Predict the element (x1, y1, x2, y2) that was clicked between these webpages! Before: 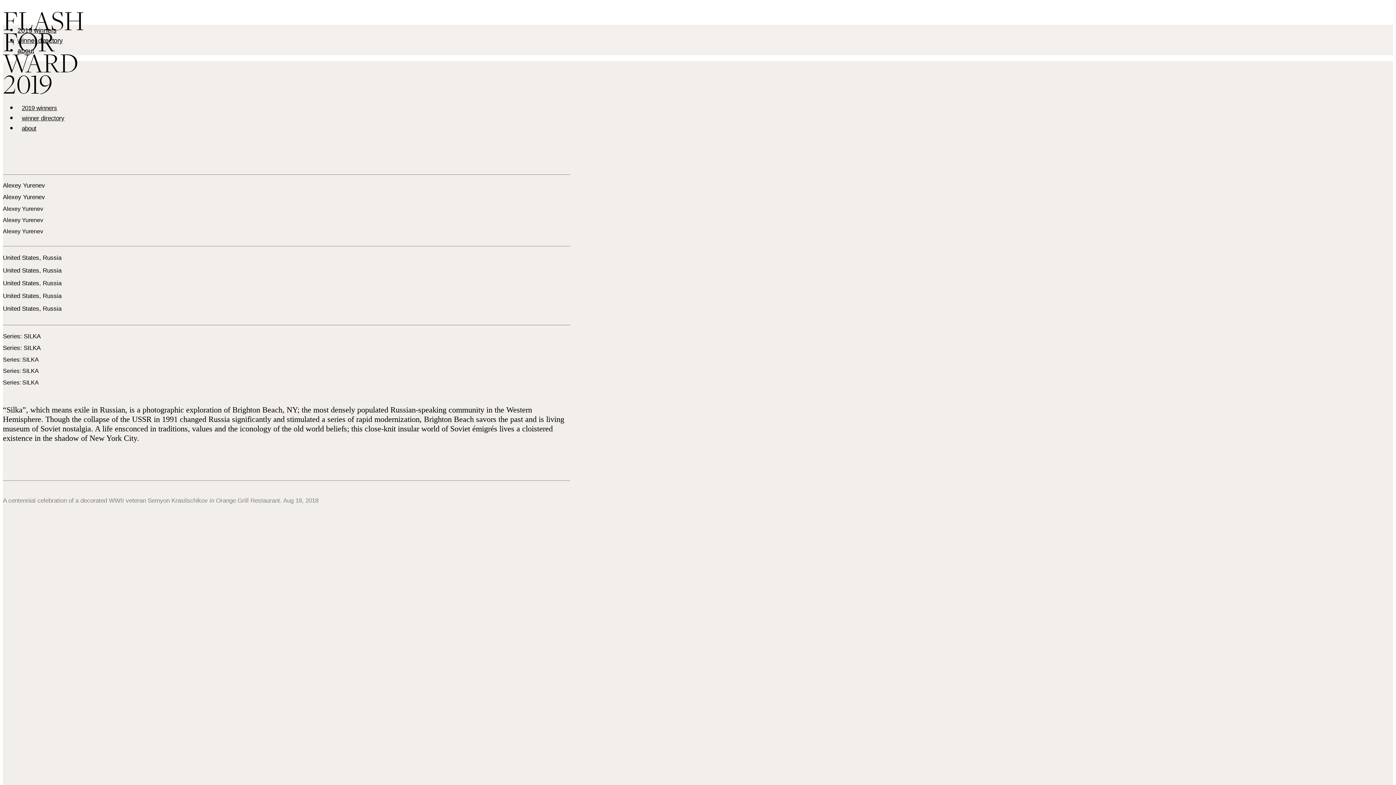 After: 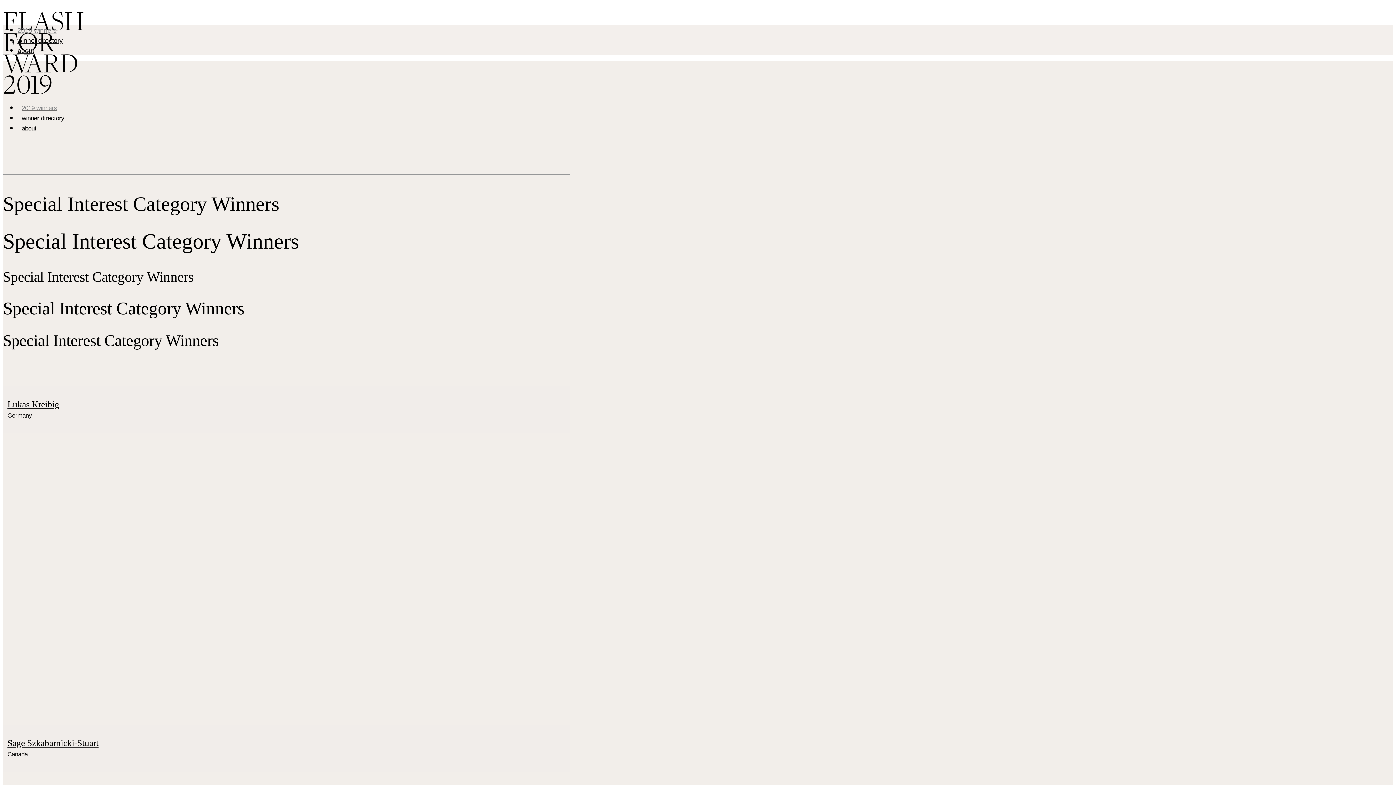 Action: label: 2019 winners bbox: (17, 23, 56, 36)